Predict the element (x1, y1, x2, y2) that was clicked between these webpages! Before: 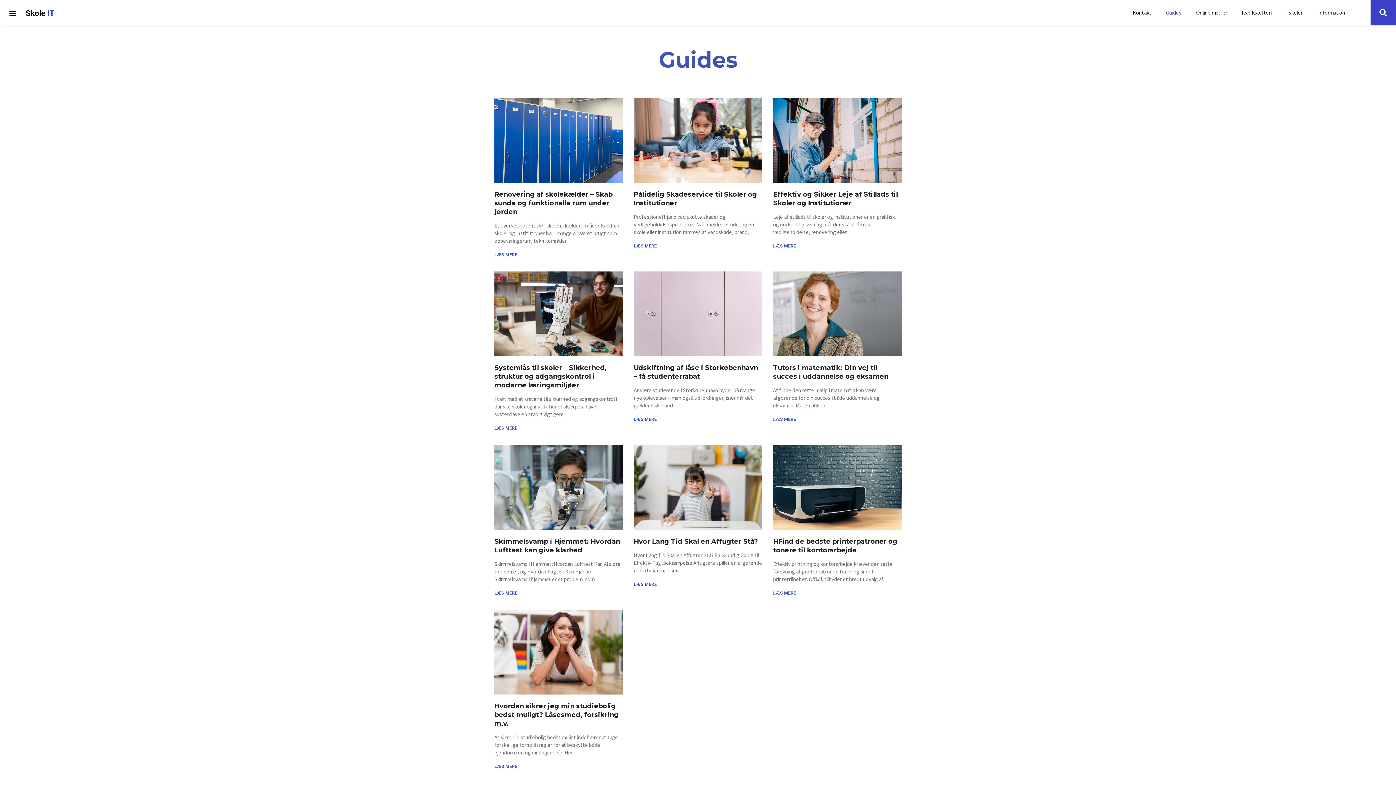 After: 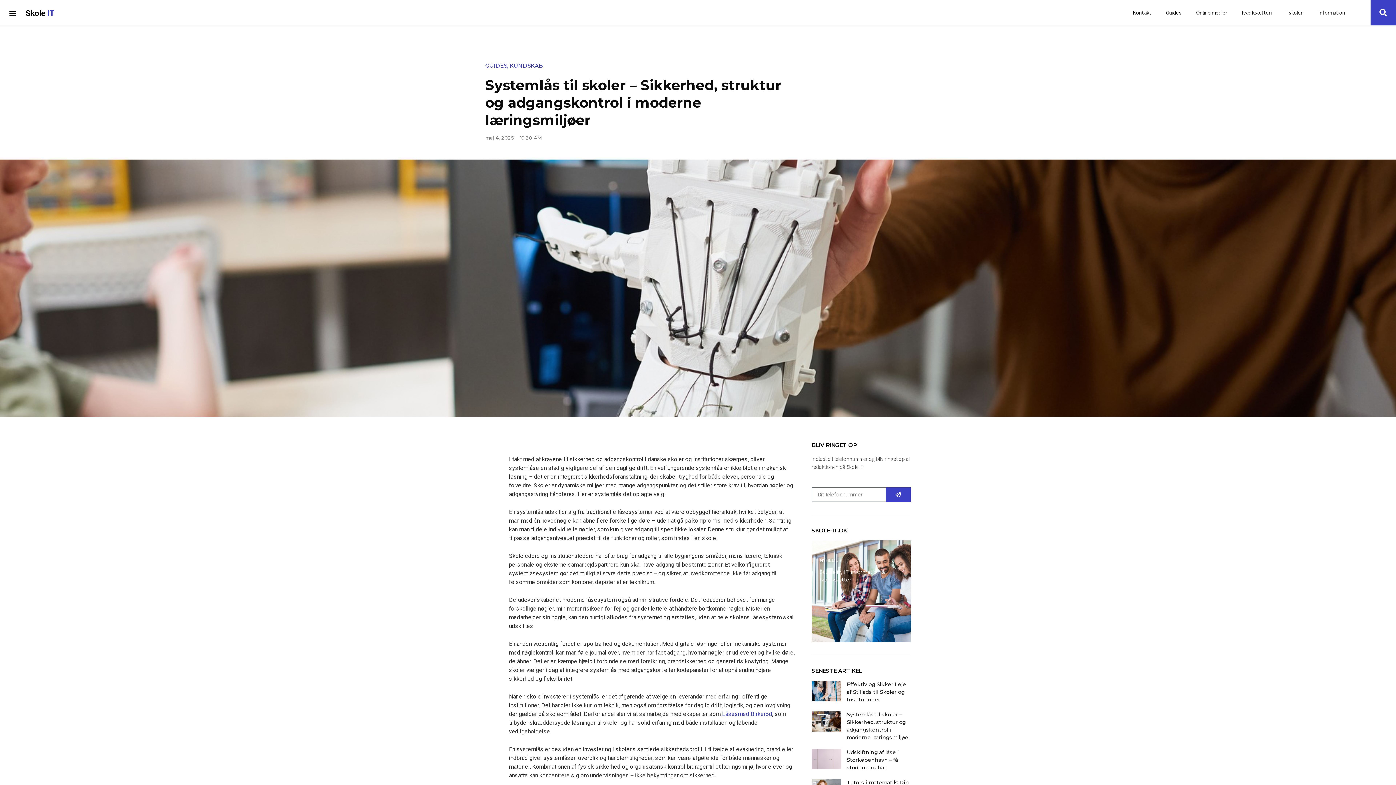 Action: bbox: (494, 271, 623, 356)